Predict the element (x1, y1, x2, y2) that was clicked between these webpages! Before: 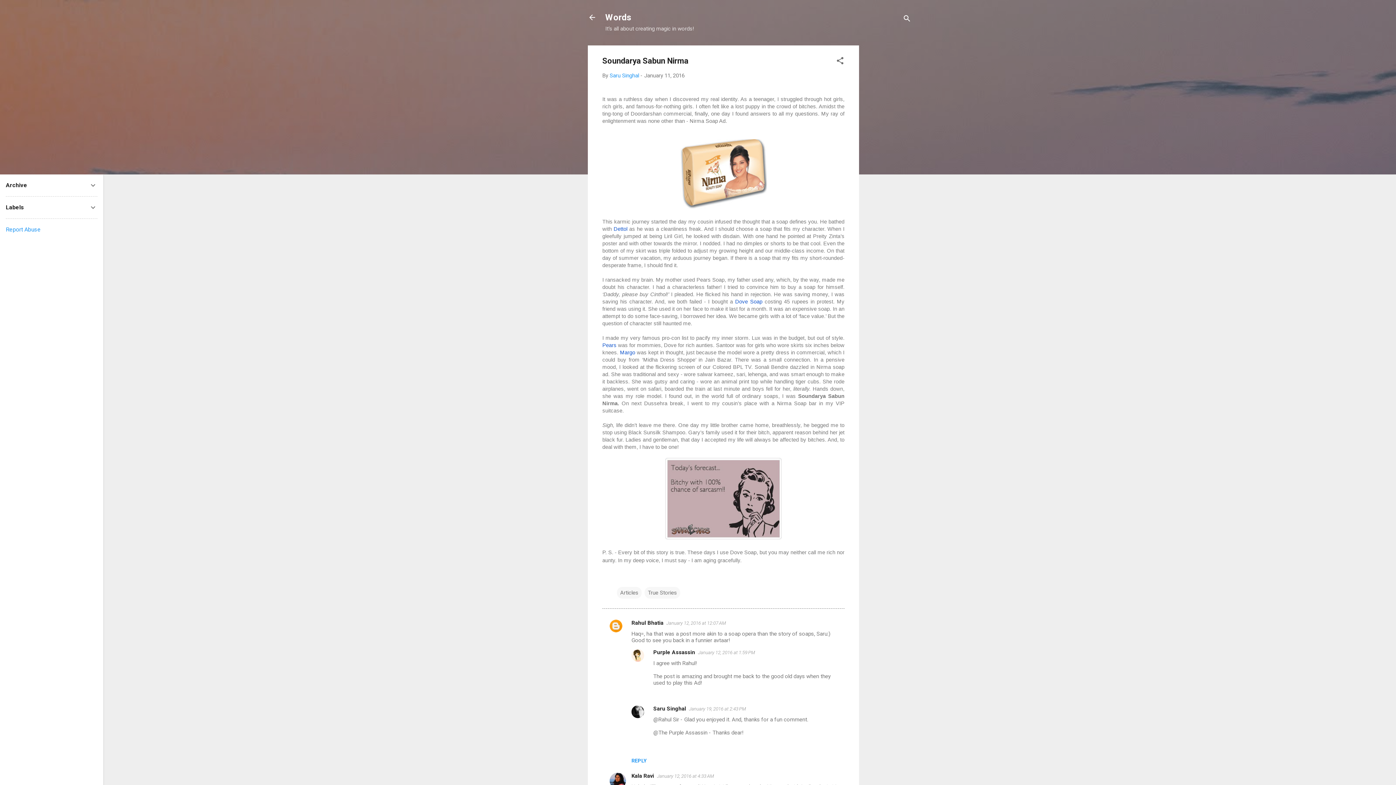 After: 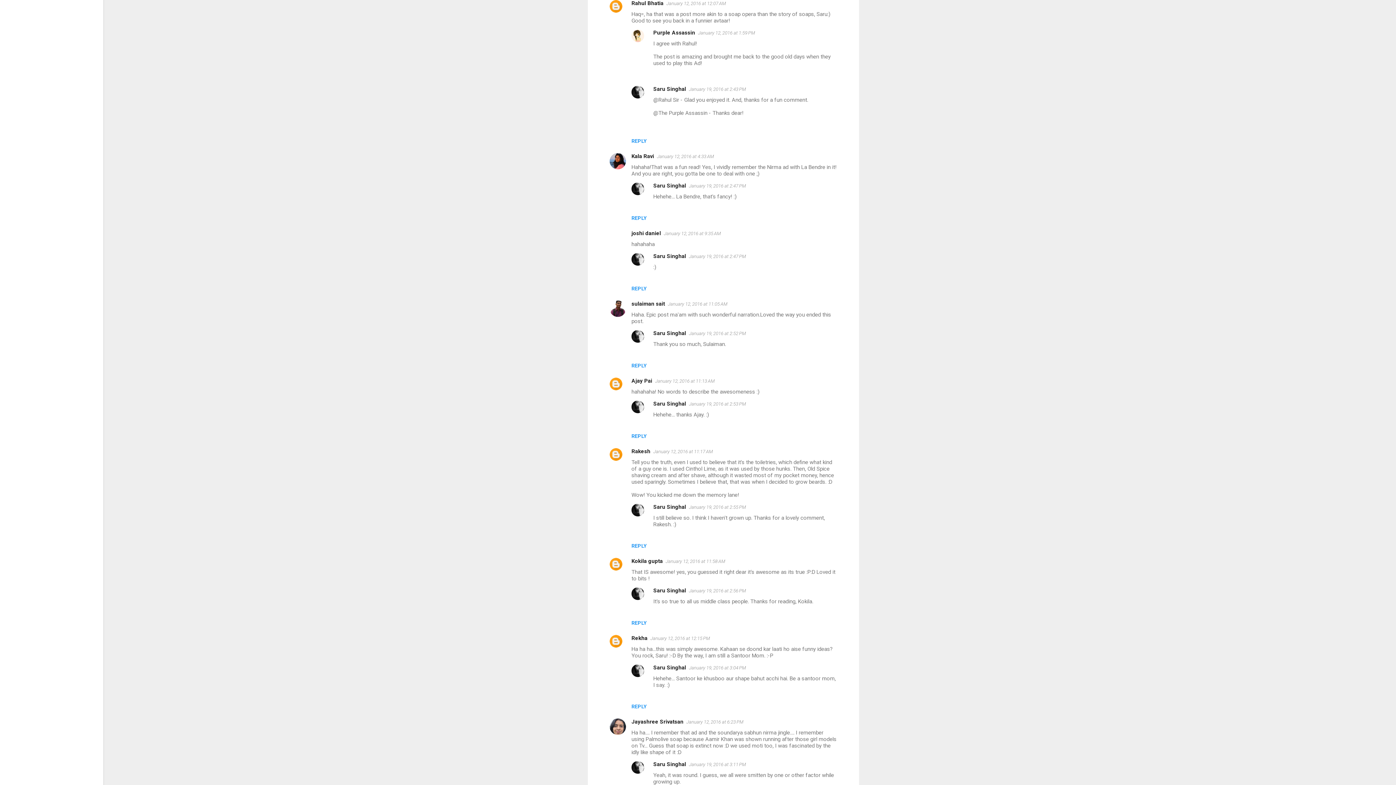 Action: label: January 12, 2016 at 12:07 AM bbox: (666, 620, 726, 626)